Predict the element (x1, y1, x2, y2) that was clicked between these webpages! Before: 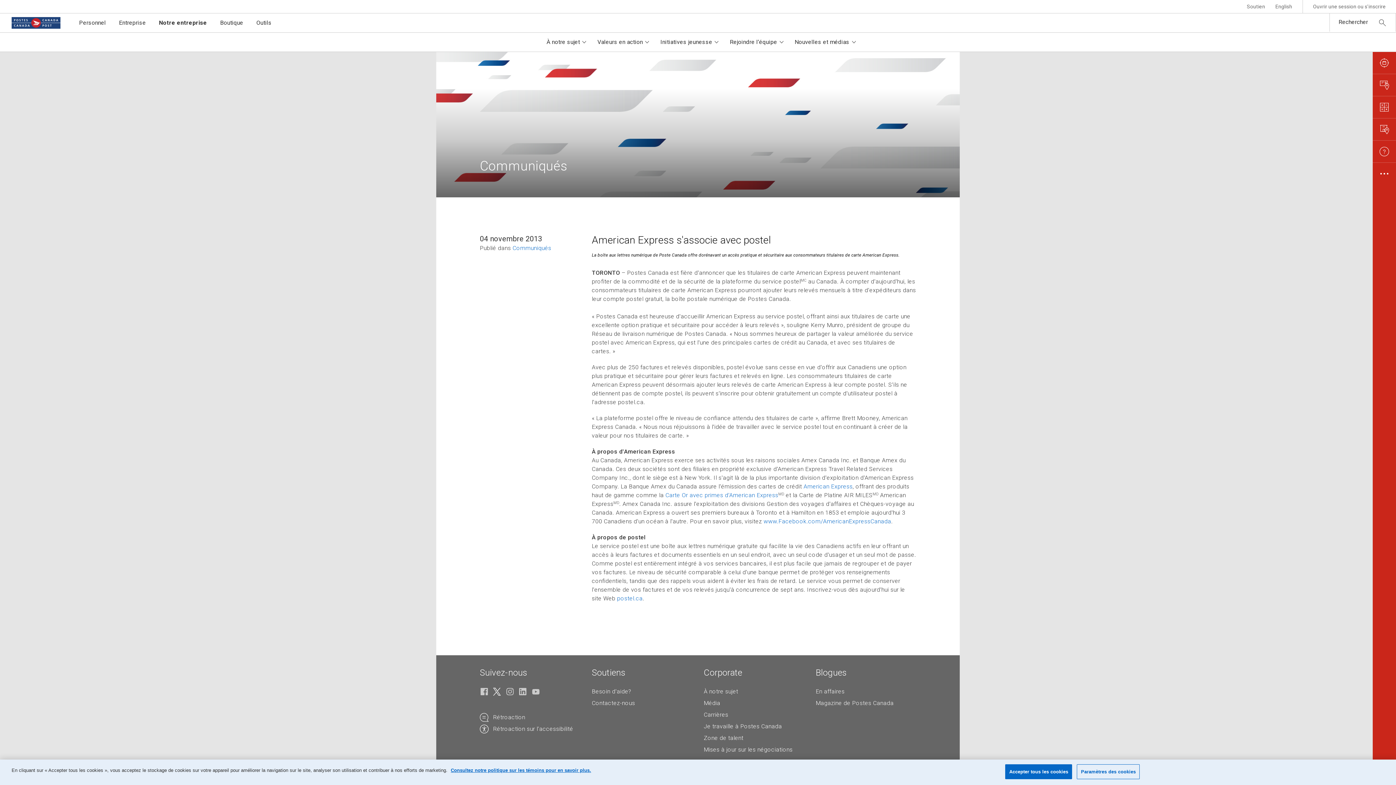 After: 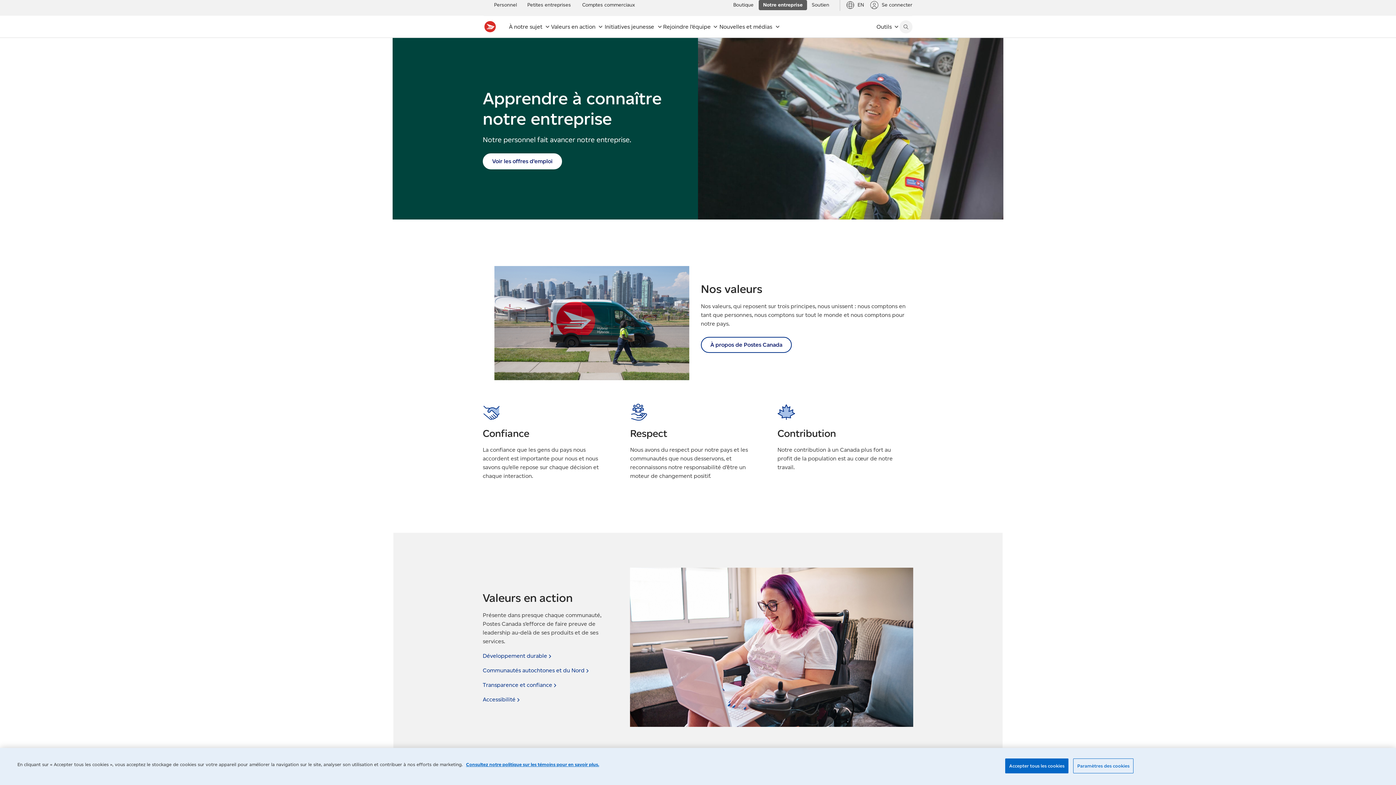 Action: label: Notre entreprise bbox: (152, 13, 213, 32)